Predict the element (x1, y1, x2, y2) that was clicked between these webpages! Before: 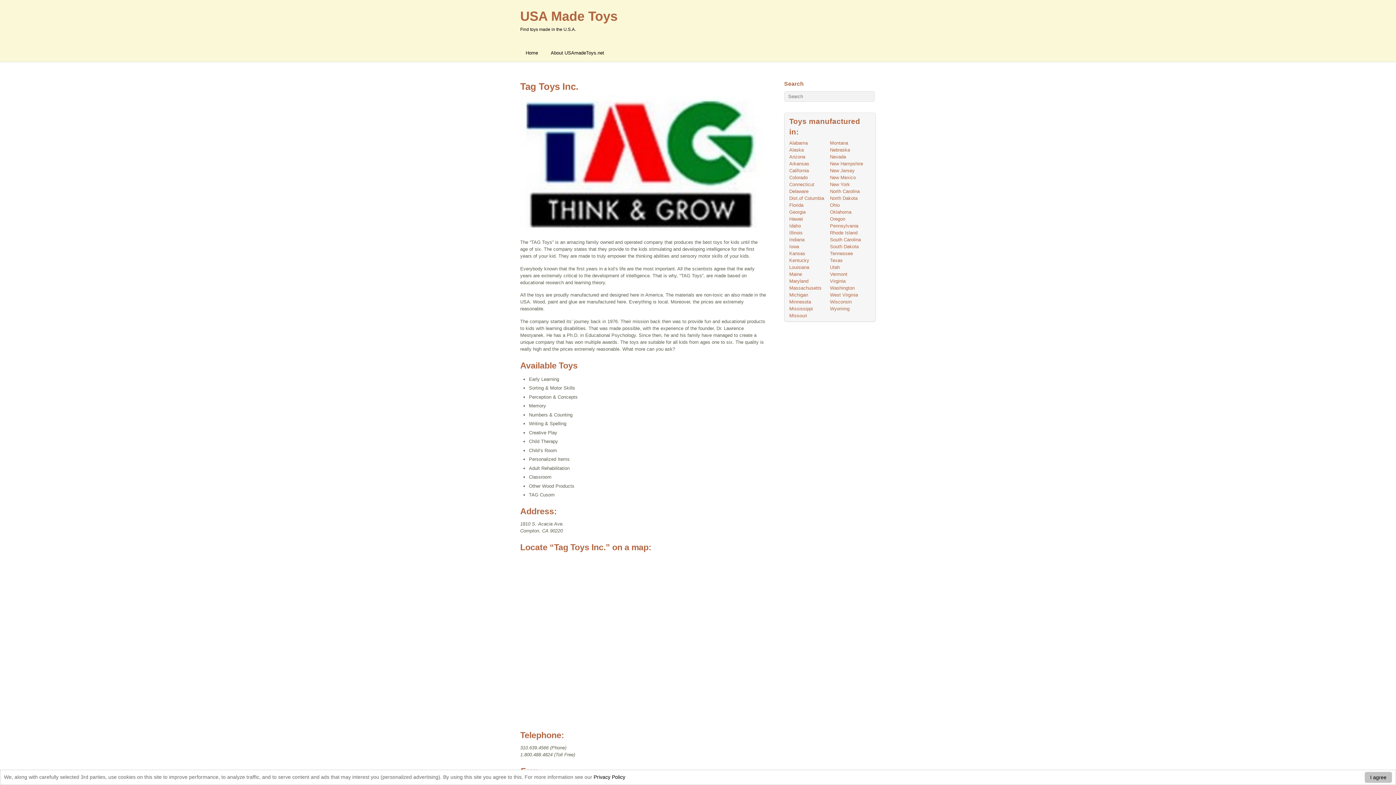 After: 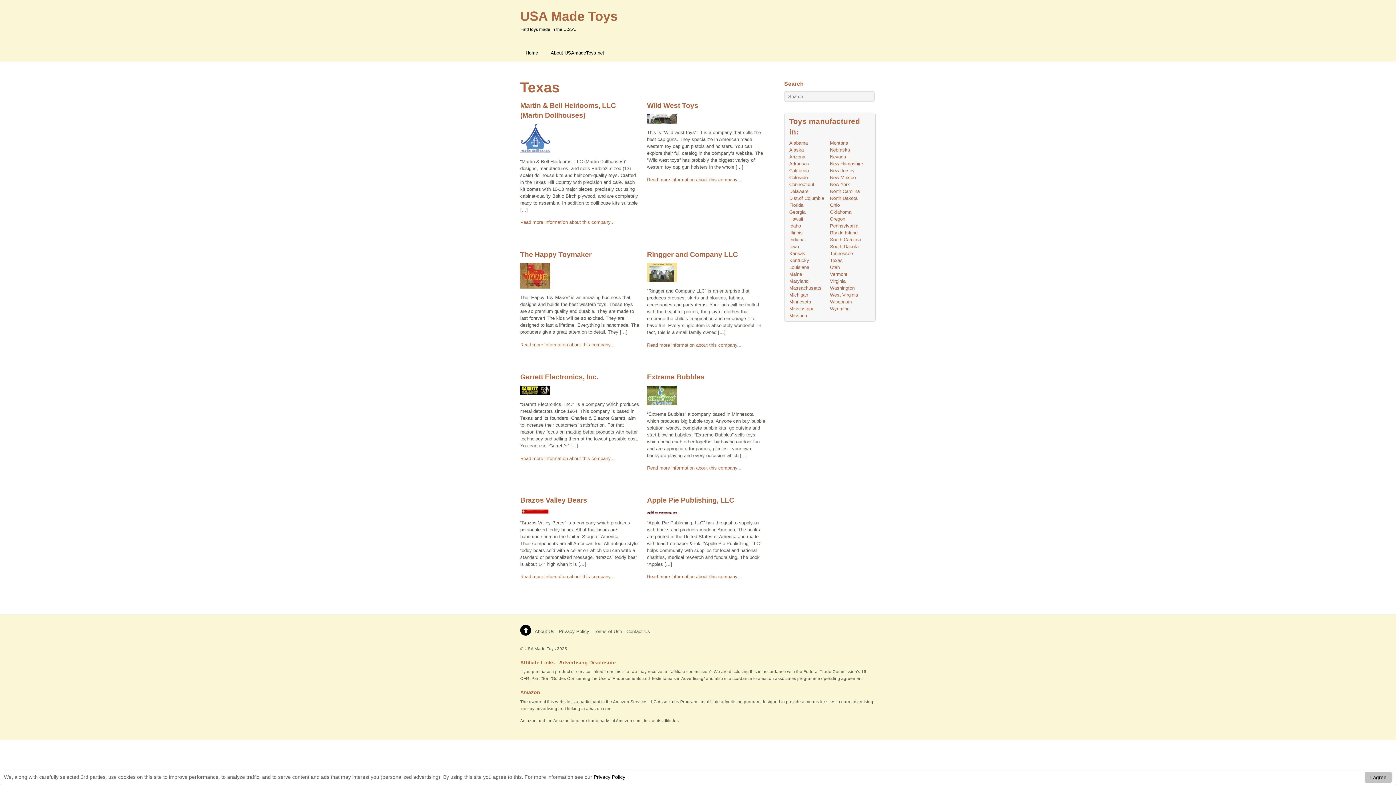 Action: bbox: (830, 257, 842, 263) label: Texas